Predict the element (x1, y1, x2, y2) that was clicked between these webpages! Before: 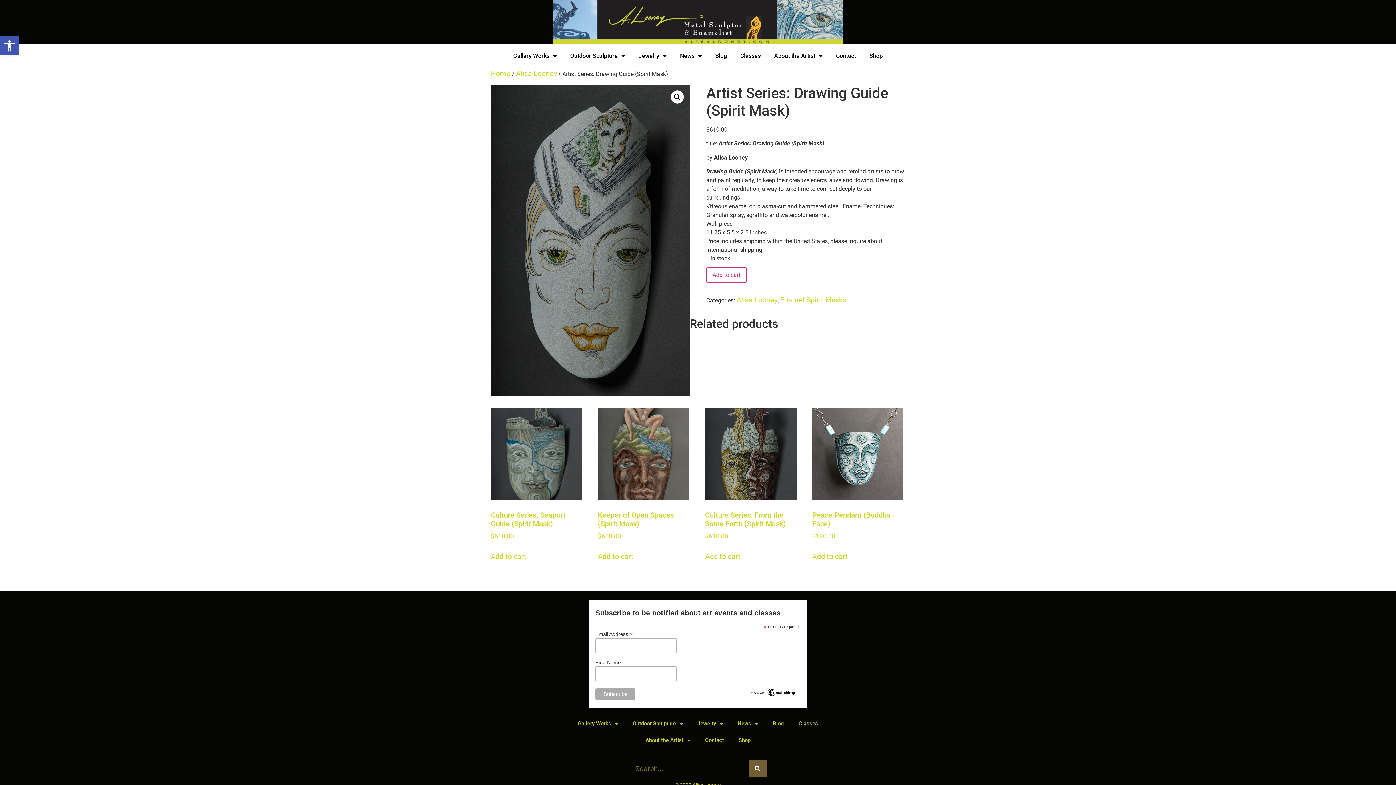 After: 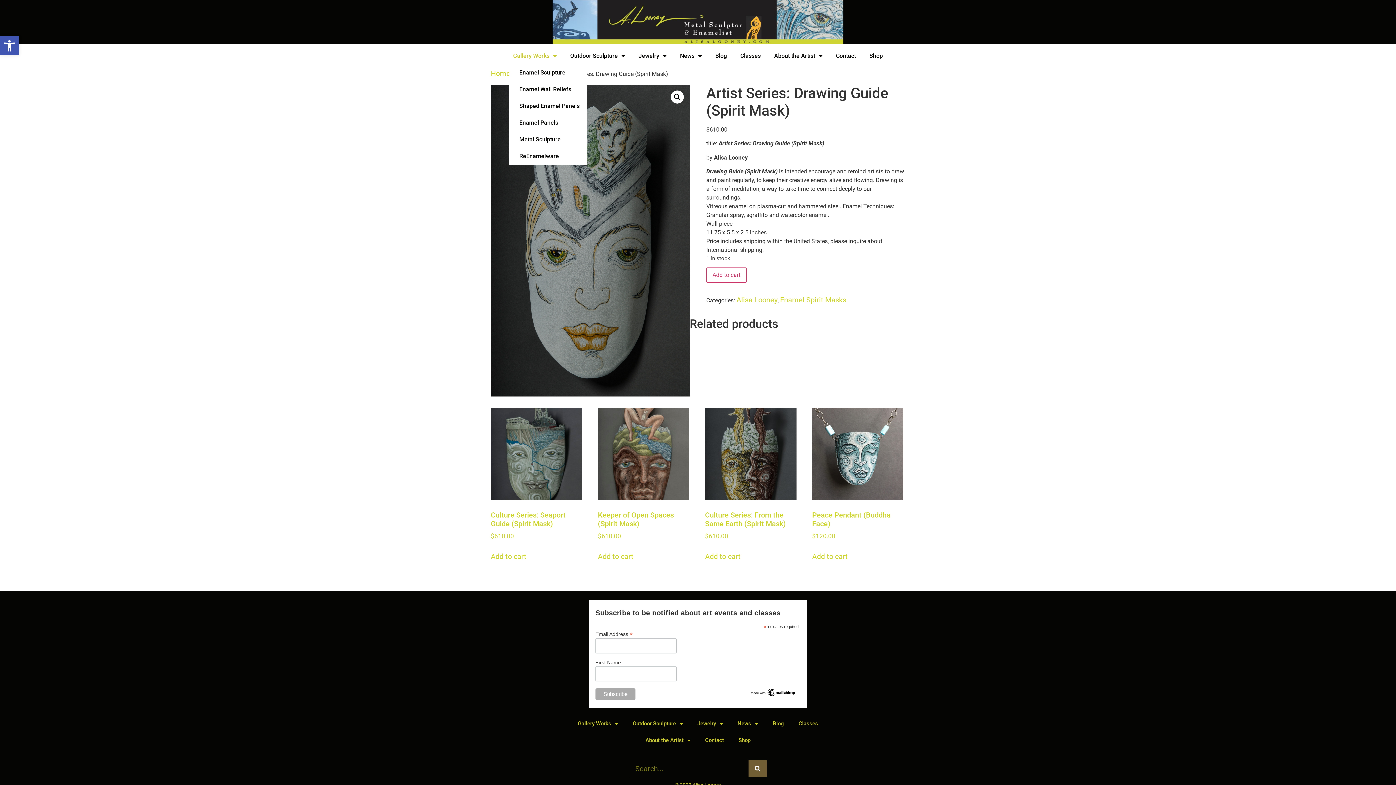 Action: label: Gallery Works bbox: (509, 47, 560, 64)